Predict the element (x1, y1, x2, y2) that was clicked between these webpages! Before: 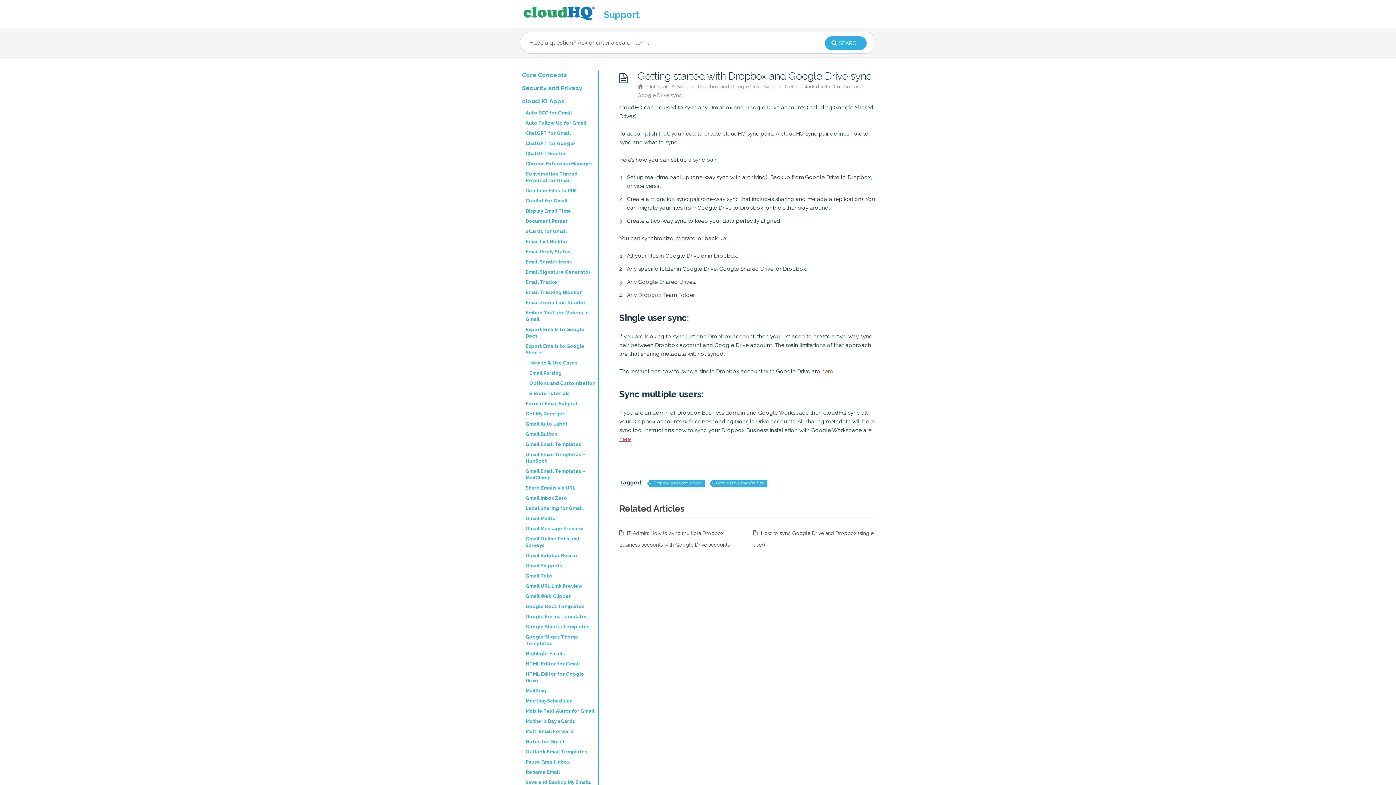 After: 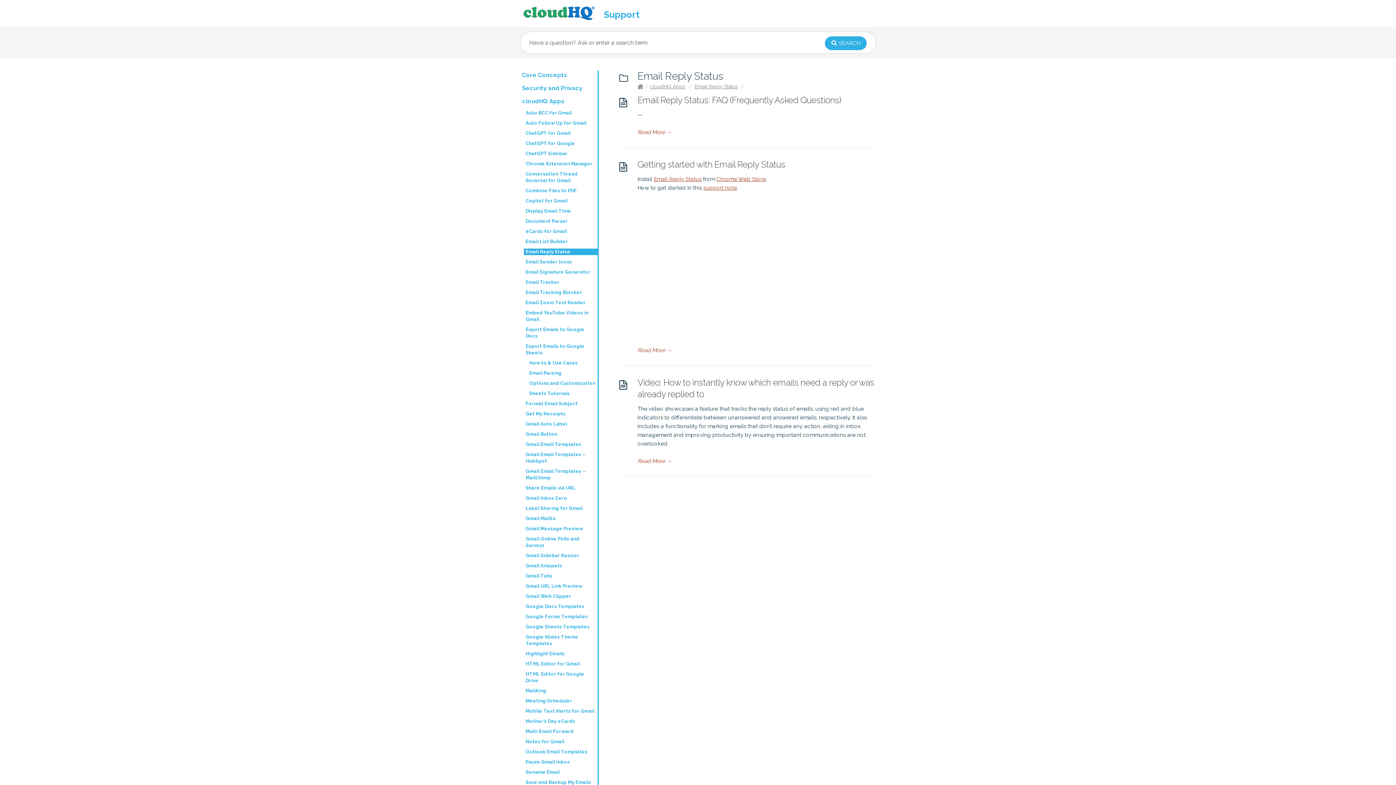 Action: bbox: (524, 248, 597, 255) label: Email Reply Status